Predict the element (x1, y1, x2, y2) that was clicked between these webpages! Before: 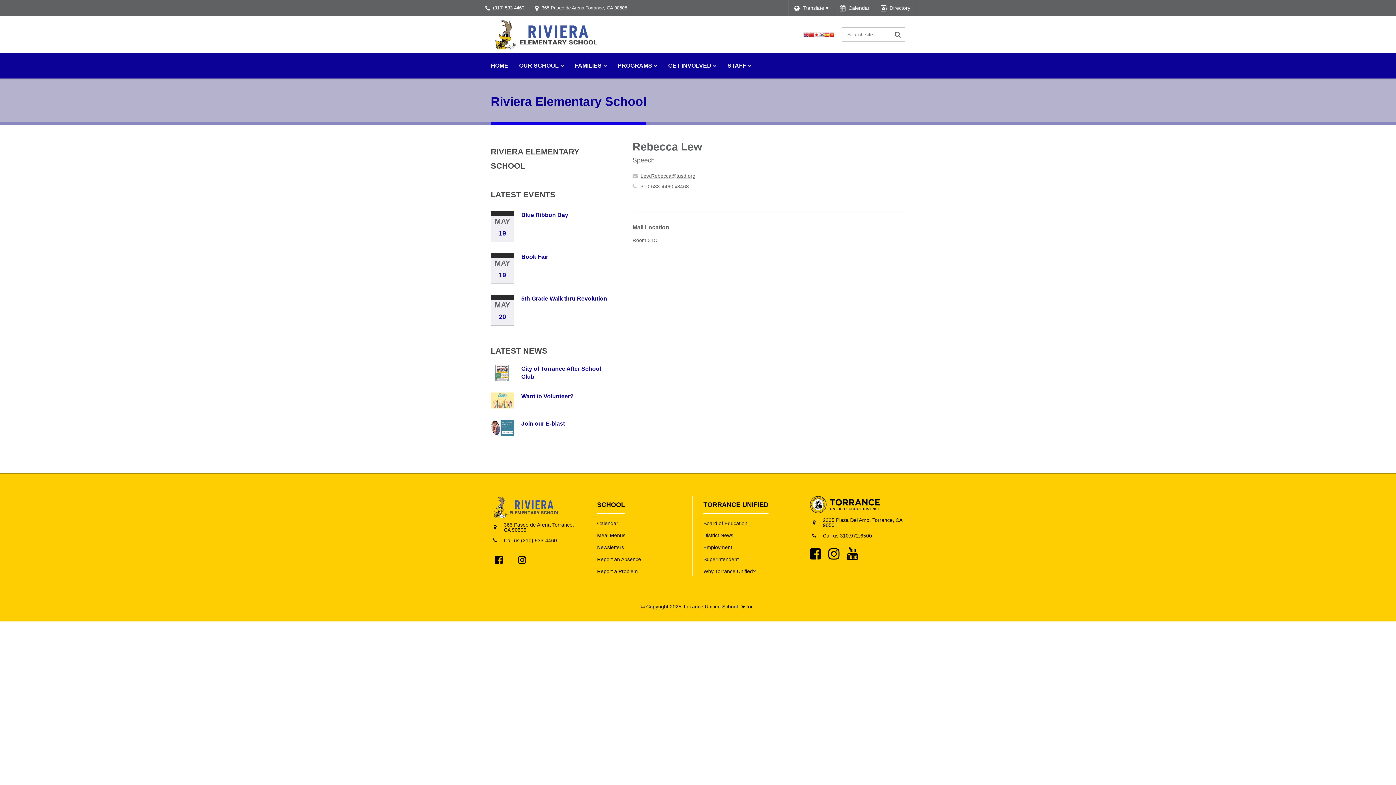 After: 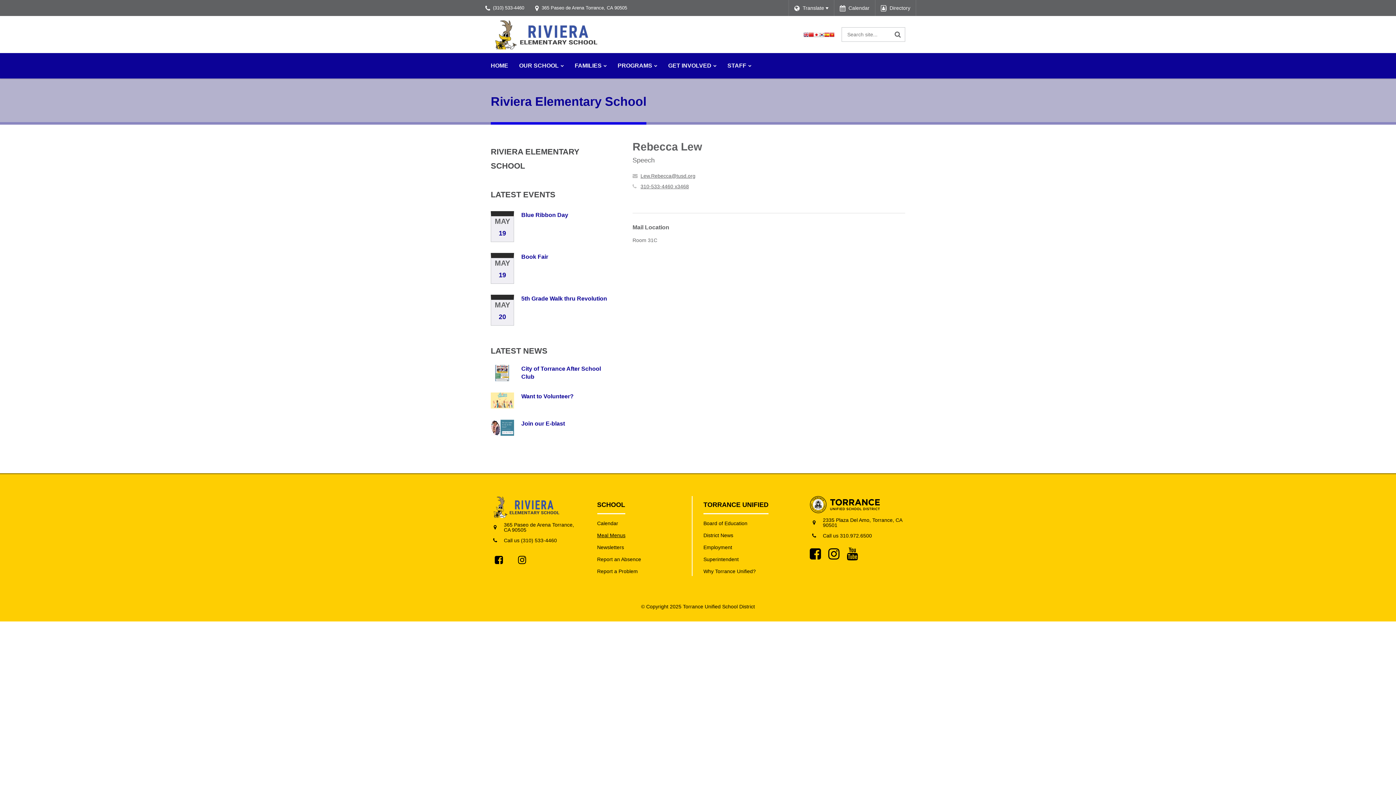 Action: bbox: (597, 532, 625, 538) label: Meal Menus